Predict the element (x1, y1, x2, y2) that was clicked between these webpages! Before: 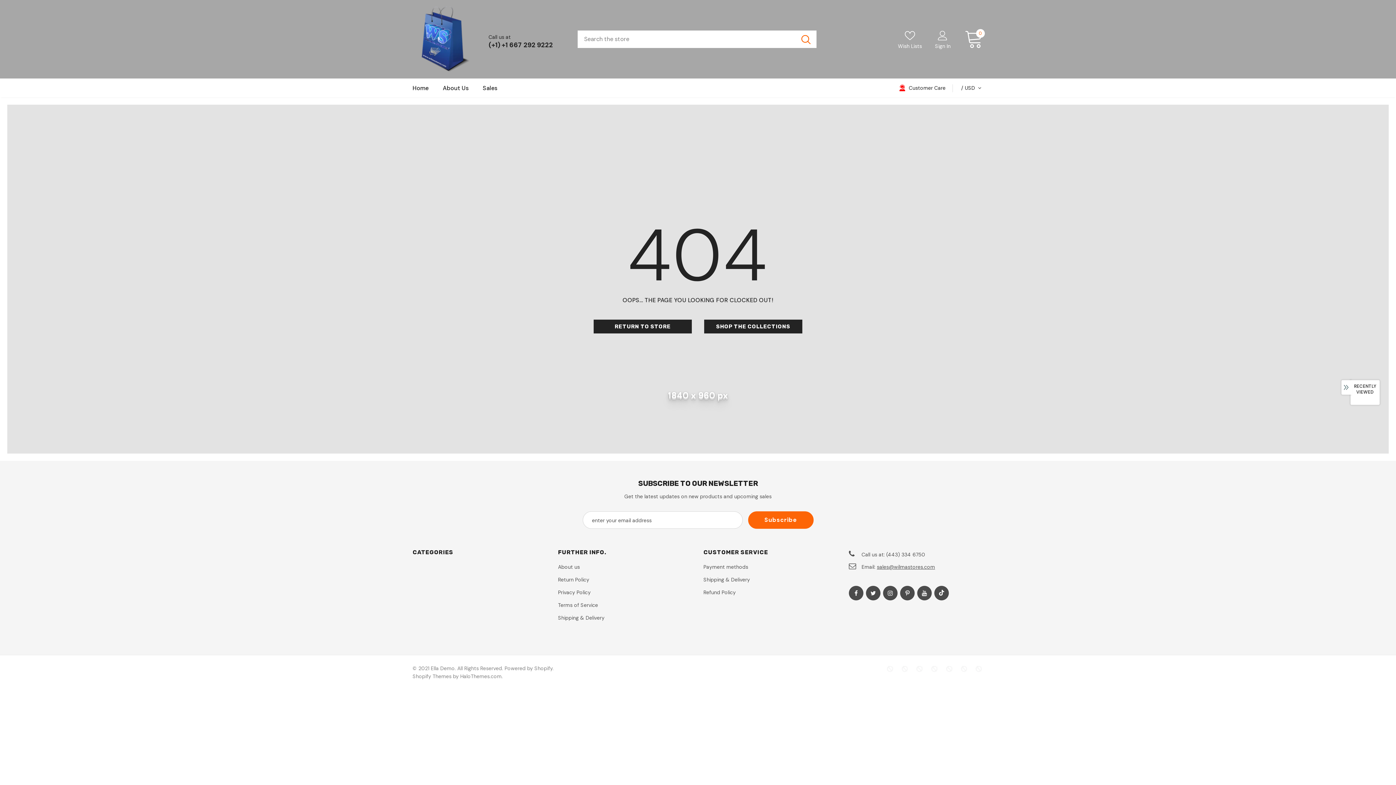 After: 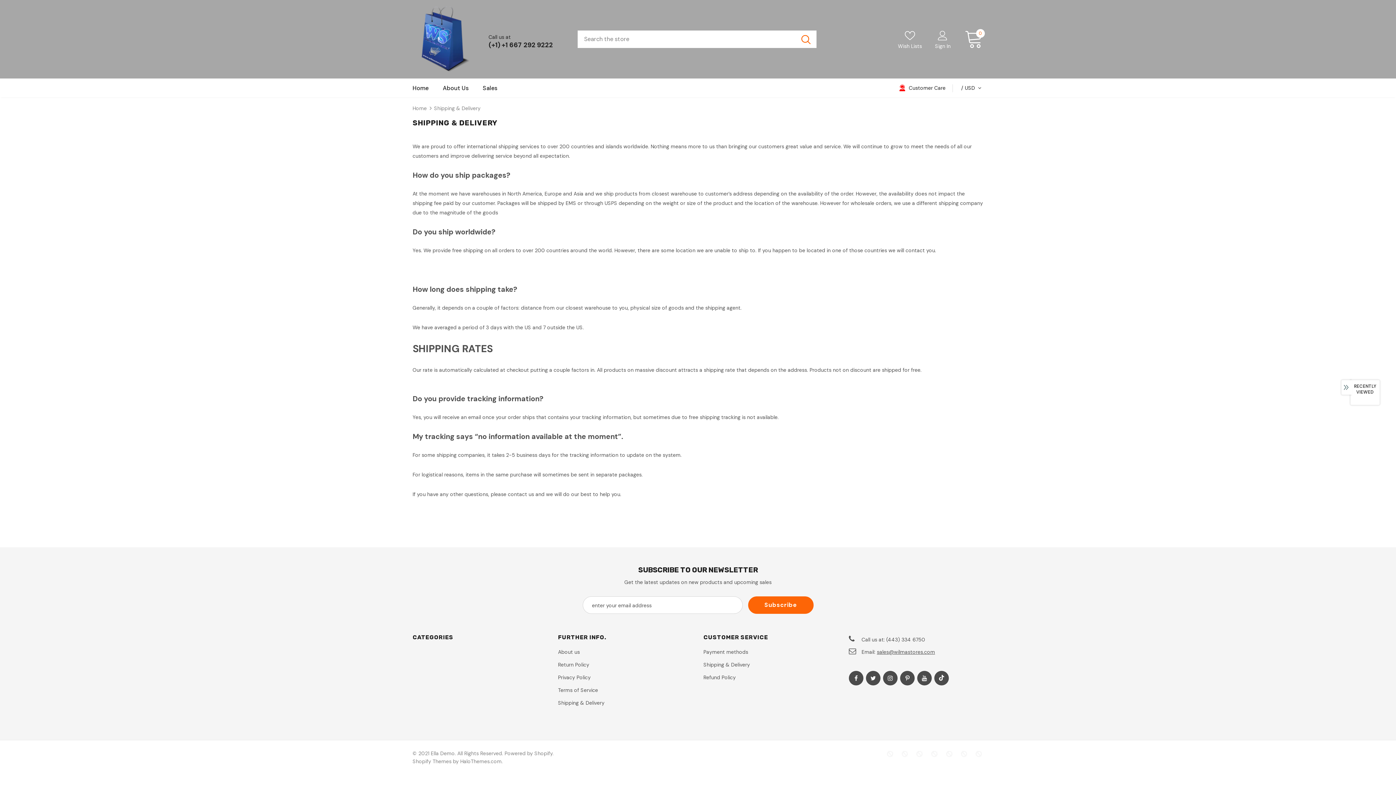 Action: label: Shipping & Delivery bbox: (558, 612, 604, 623)